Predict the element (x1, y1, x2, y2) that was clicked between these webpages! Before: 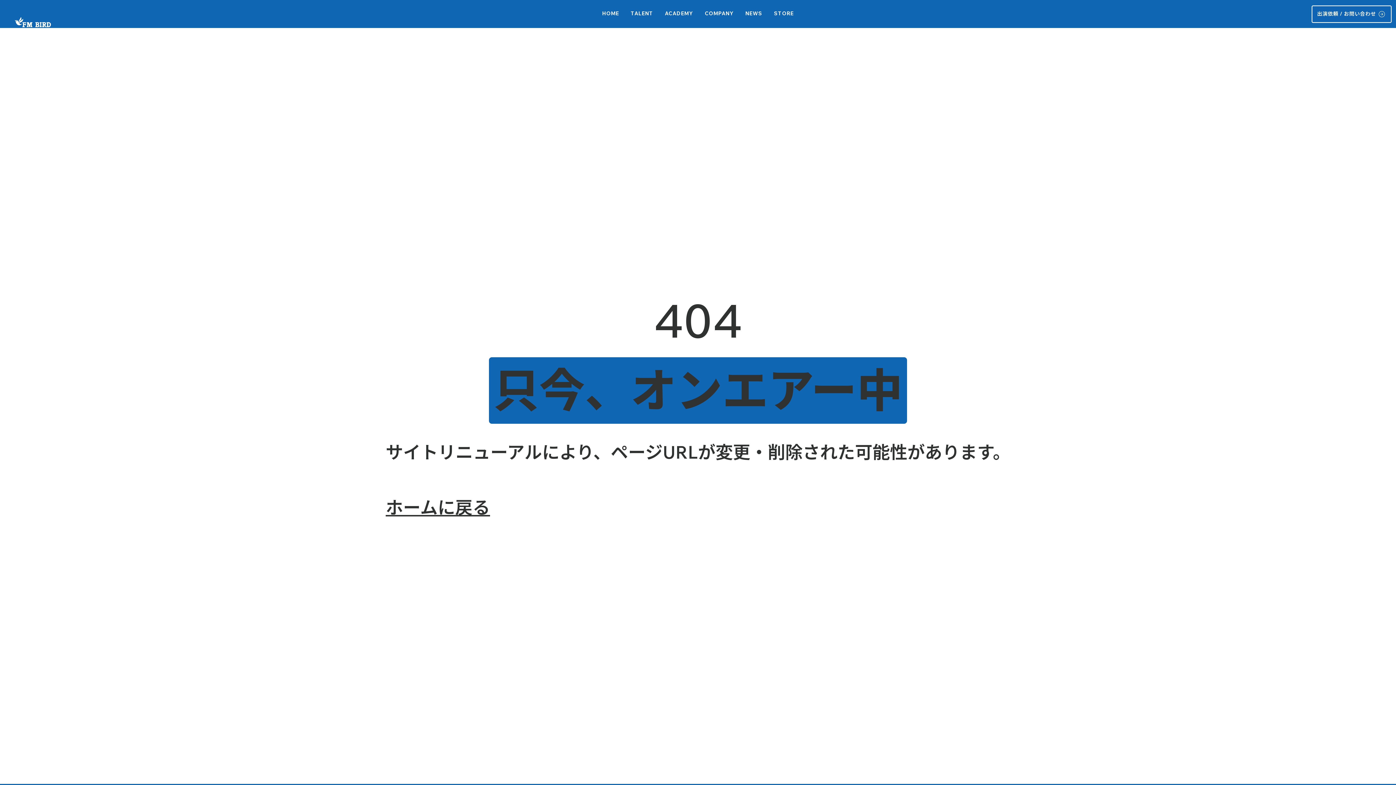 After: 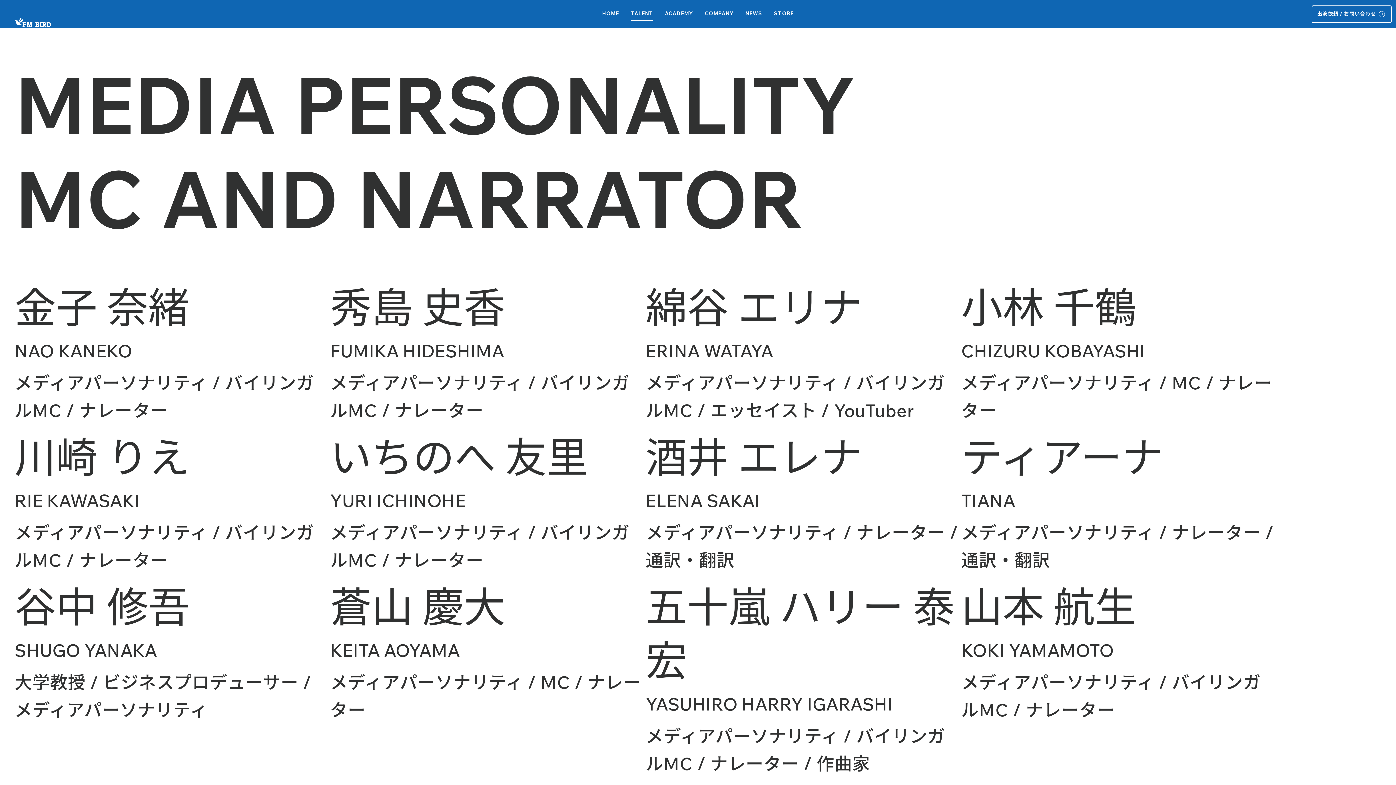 Action: bbox: (630, 7, 653, 20) label: TALENT